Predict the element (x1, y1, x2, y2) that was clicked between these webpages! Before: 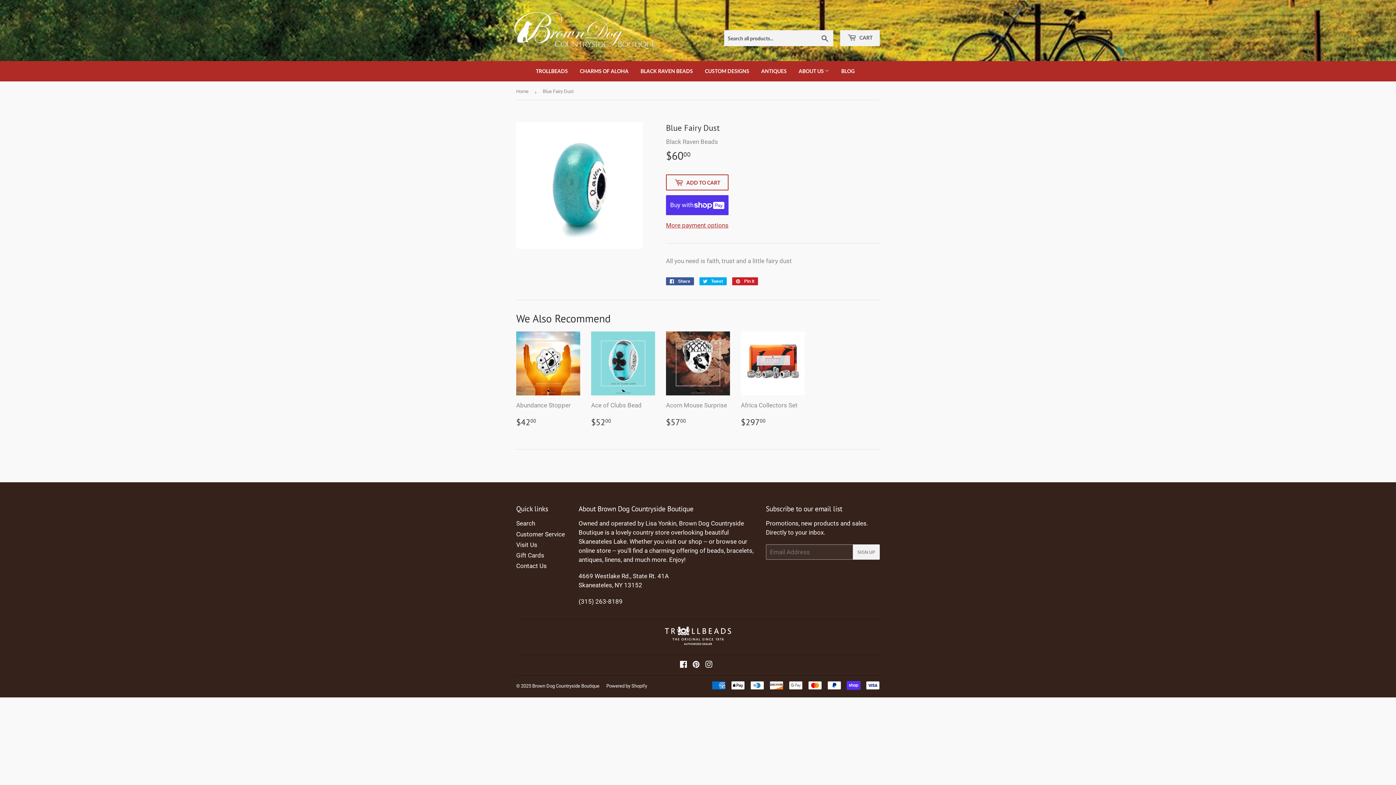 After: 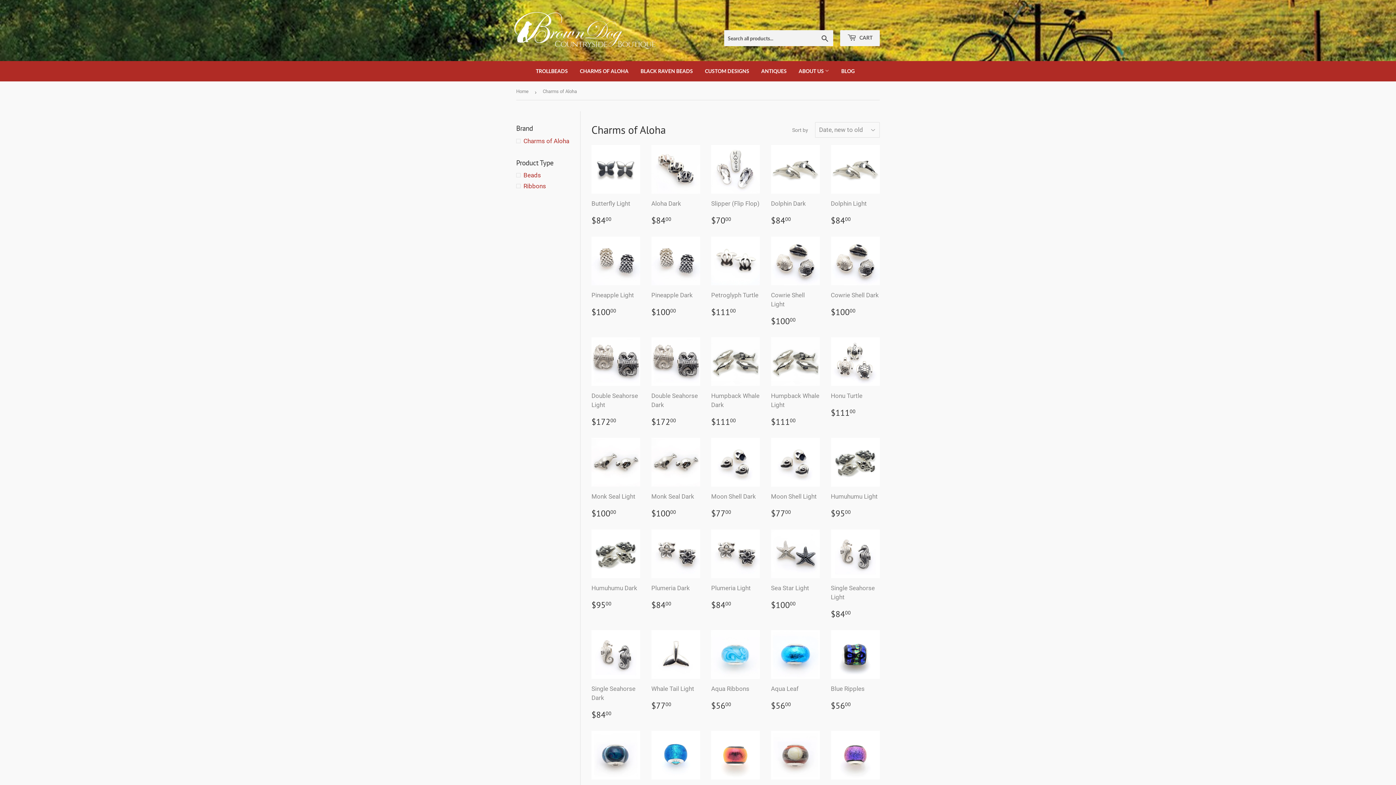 Action: label: CHARMS OF ALOHA bbox: (574, 61, 634, 81)